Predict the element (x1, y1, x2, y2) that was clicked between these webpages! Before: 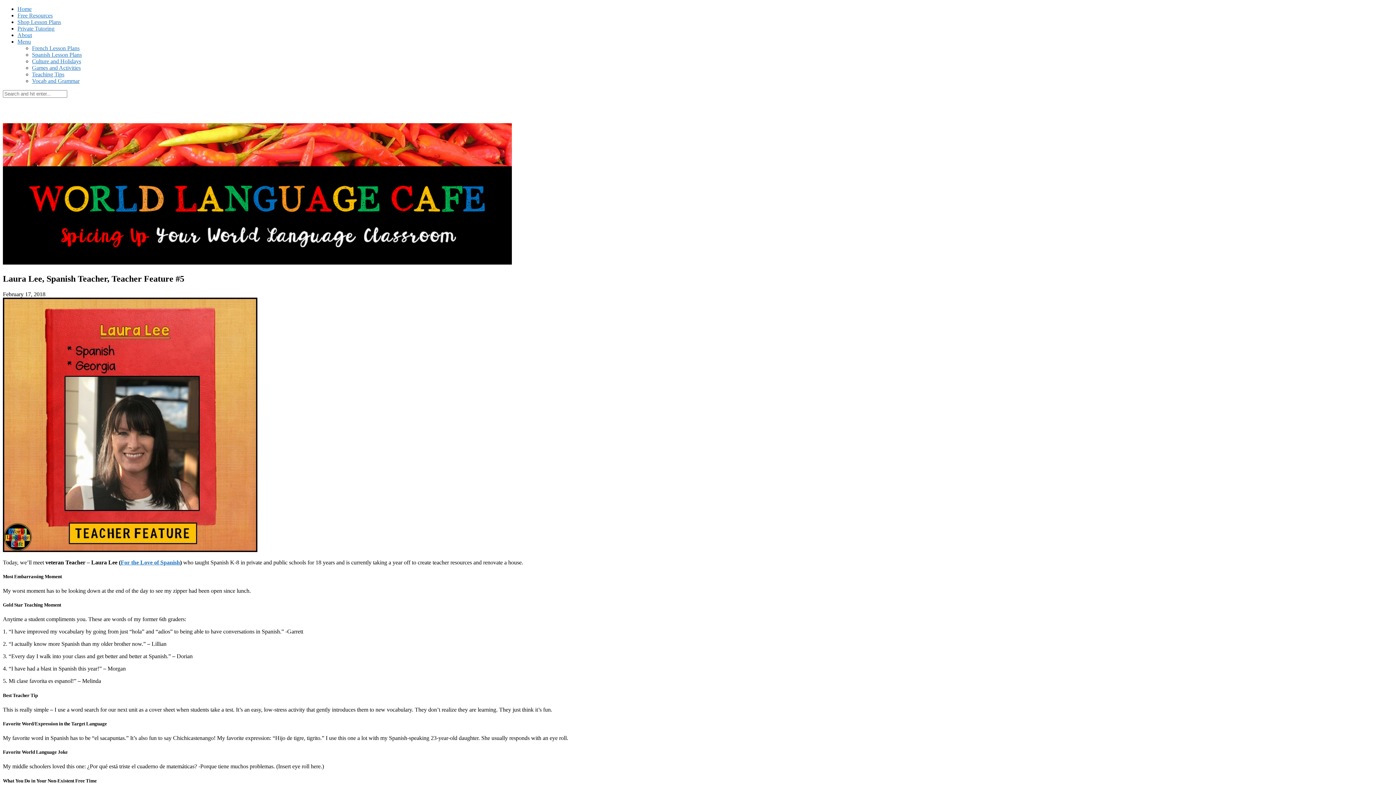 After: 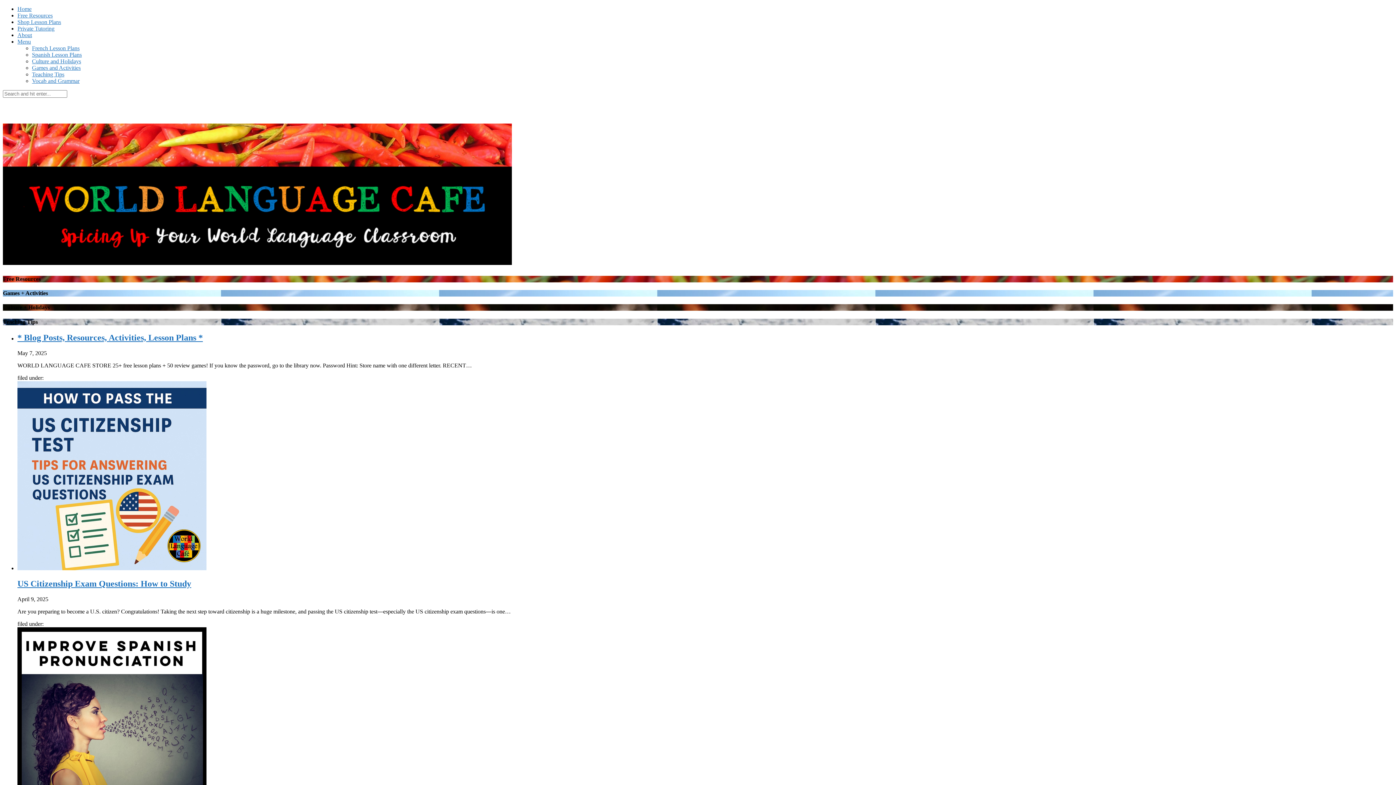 Action: bbox: (2, 257, 512, 266)